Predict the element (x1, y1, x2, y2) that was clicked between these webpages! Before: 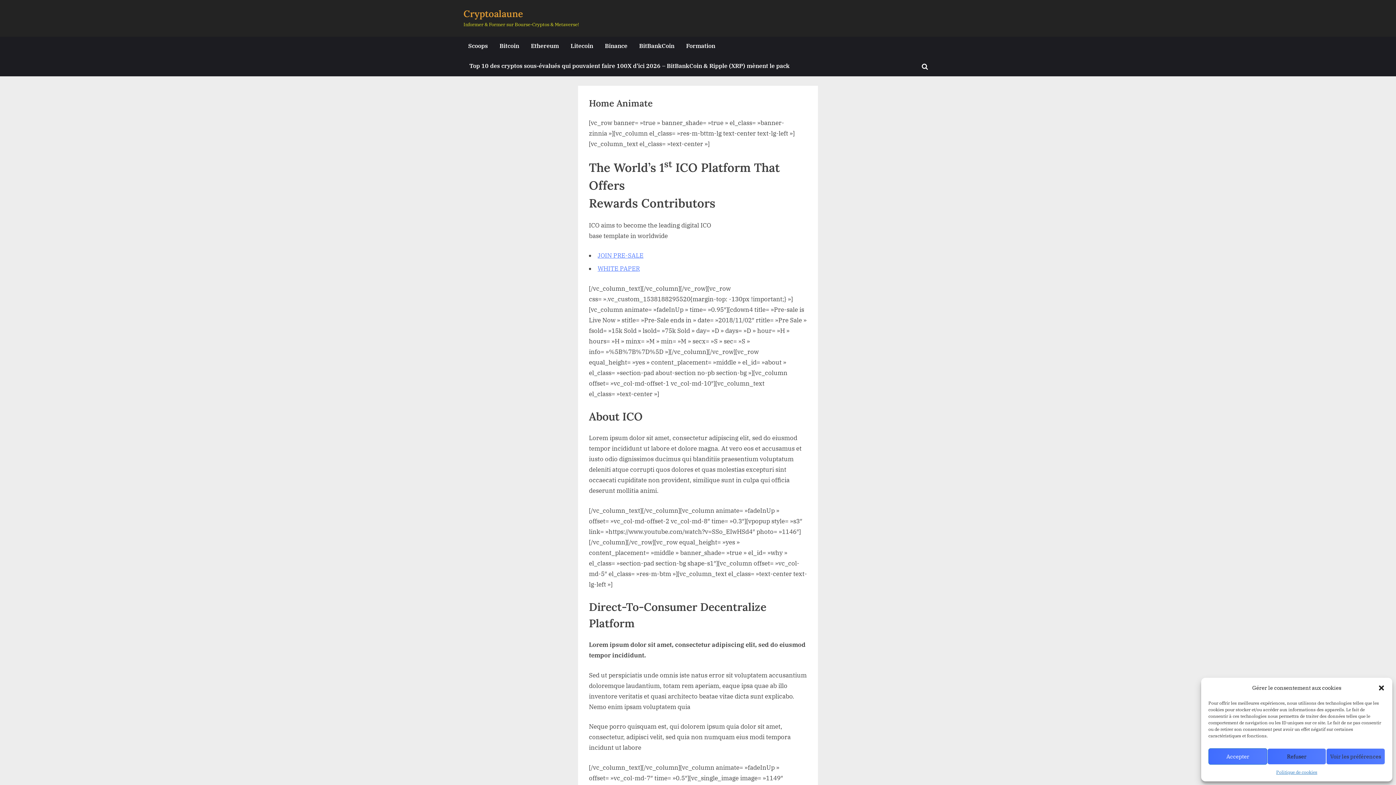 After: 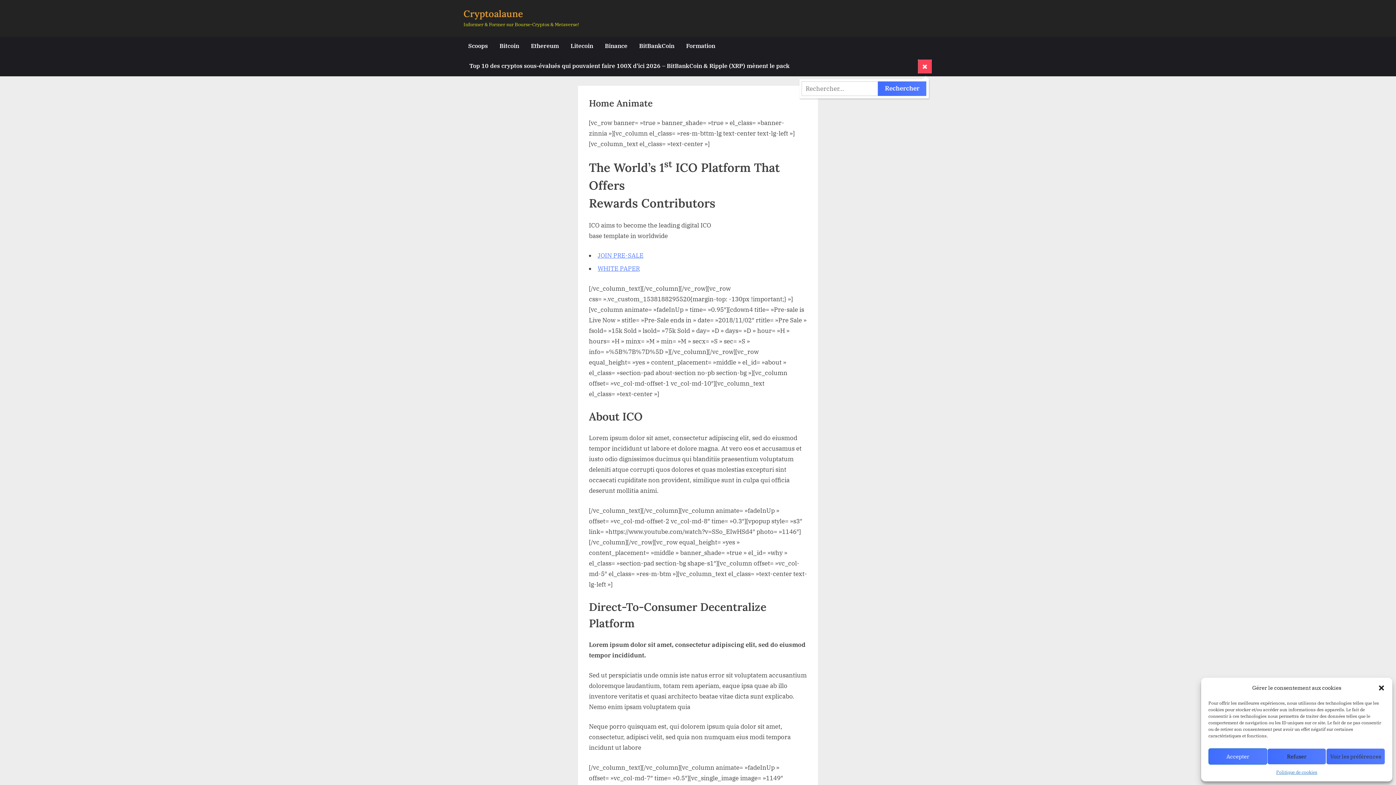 Action: bbox: (918, 59, 931, 72) label: Toggle search form